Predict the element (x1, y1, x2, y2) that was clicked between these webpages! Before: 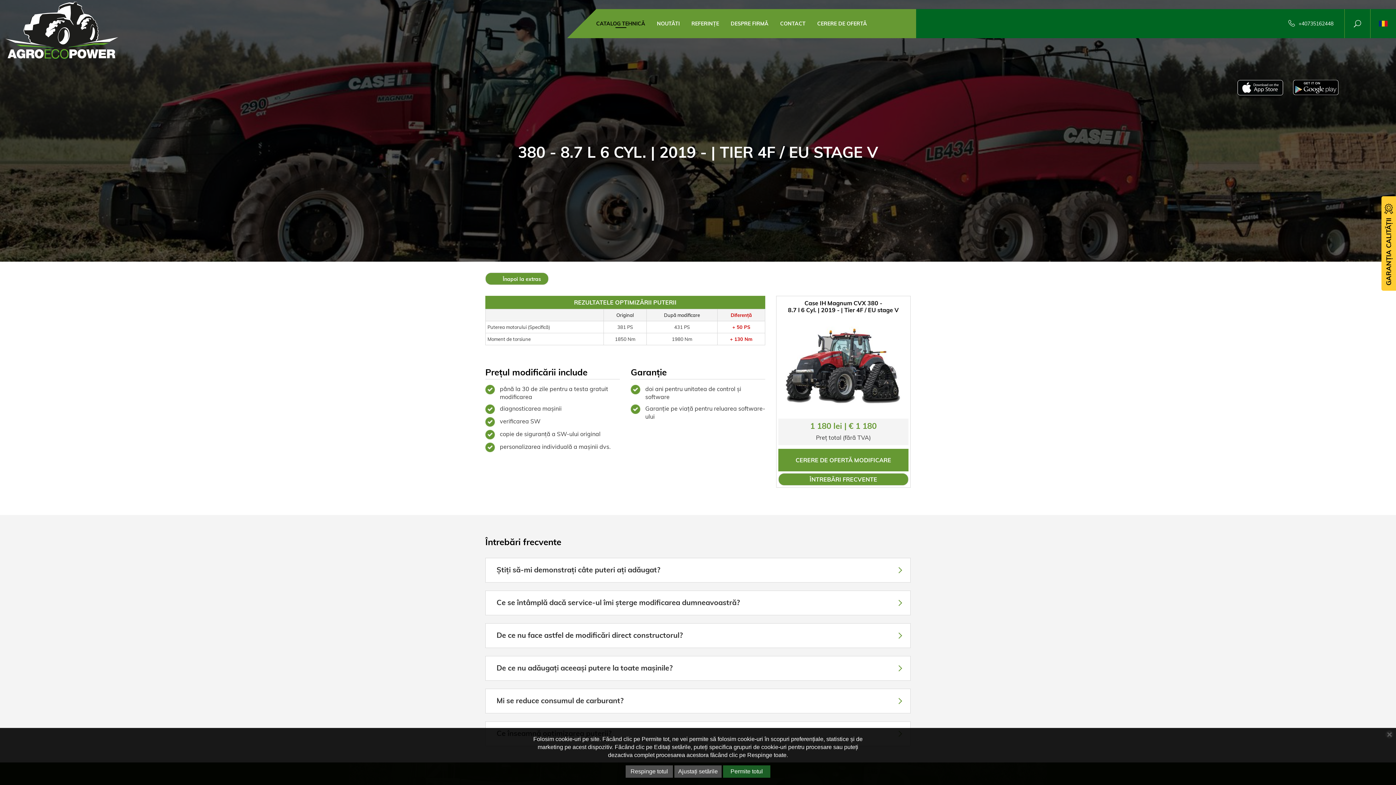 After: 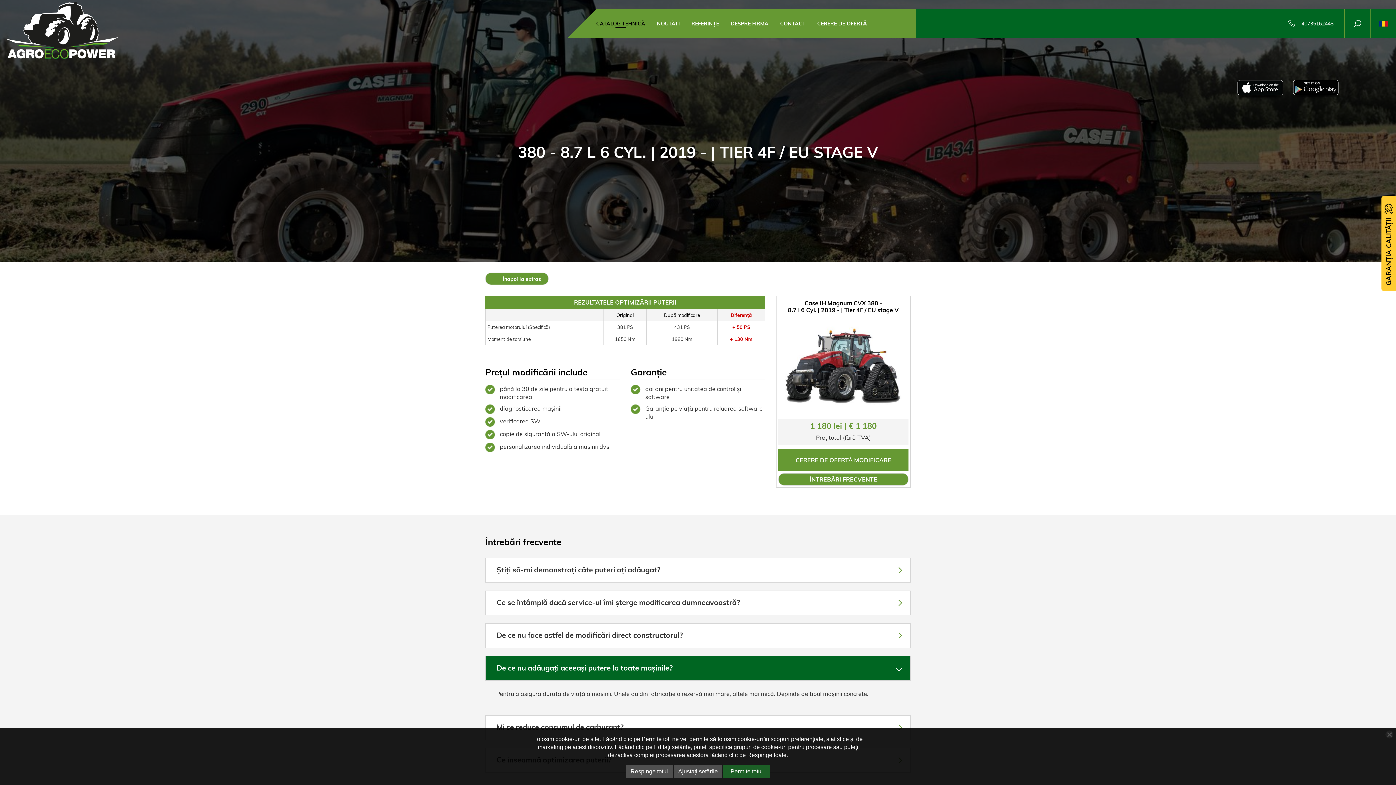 Action: bbox: (485, 656, 910, 680) label: De ce nu adăugați aceeași putere la toate mașinile?